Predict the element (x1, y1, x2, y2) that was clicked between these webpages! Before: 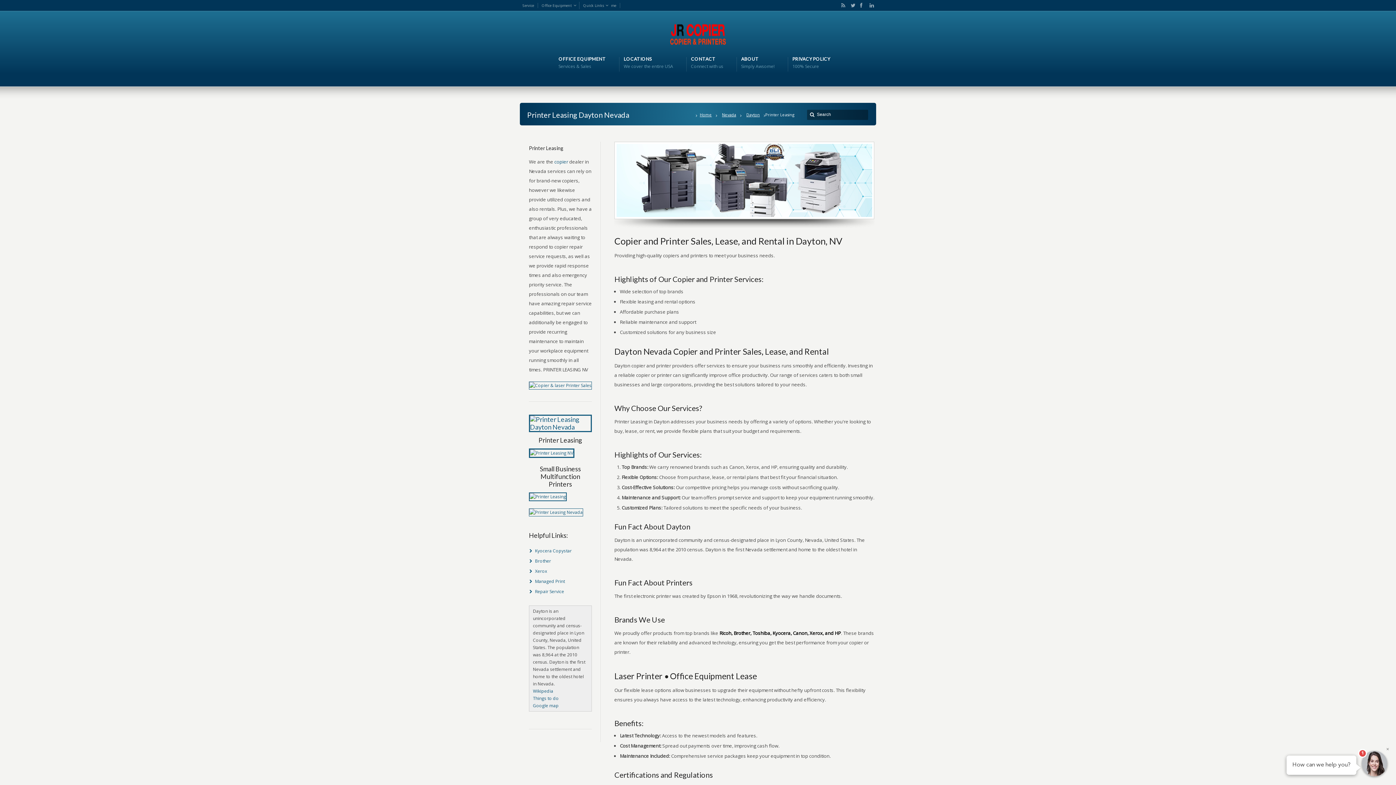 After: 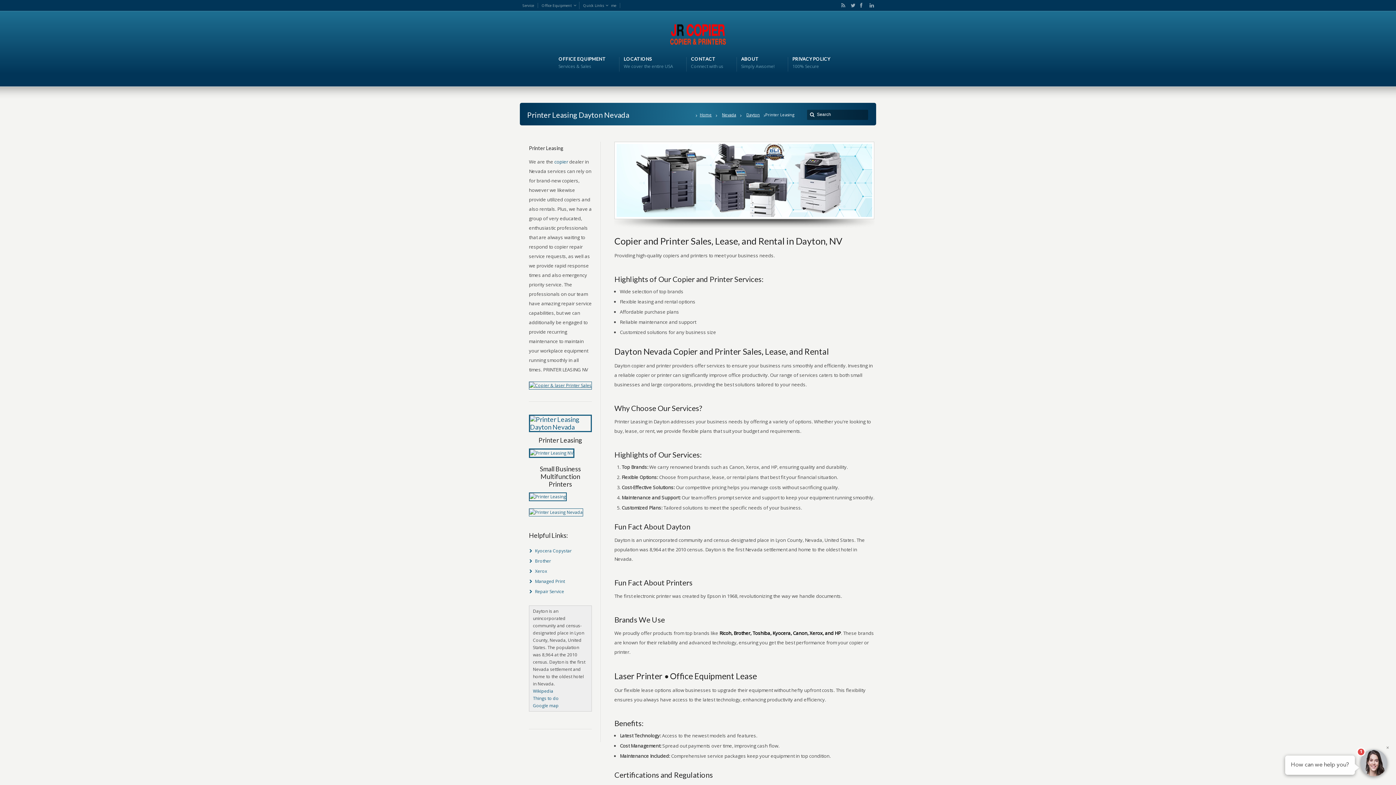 Action: bbox: (529, 382, 592, 388)